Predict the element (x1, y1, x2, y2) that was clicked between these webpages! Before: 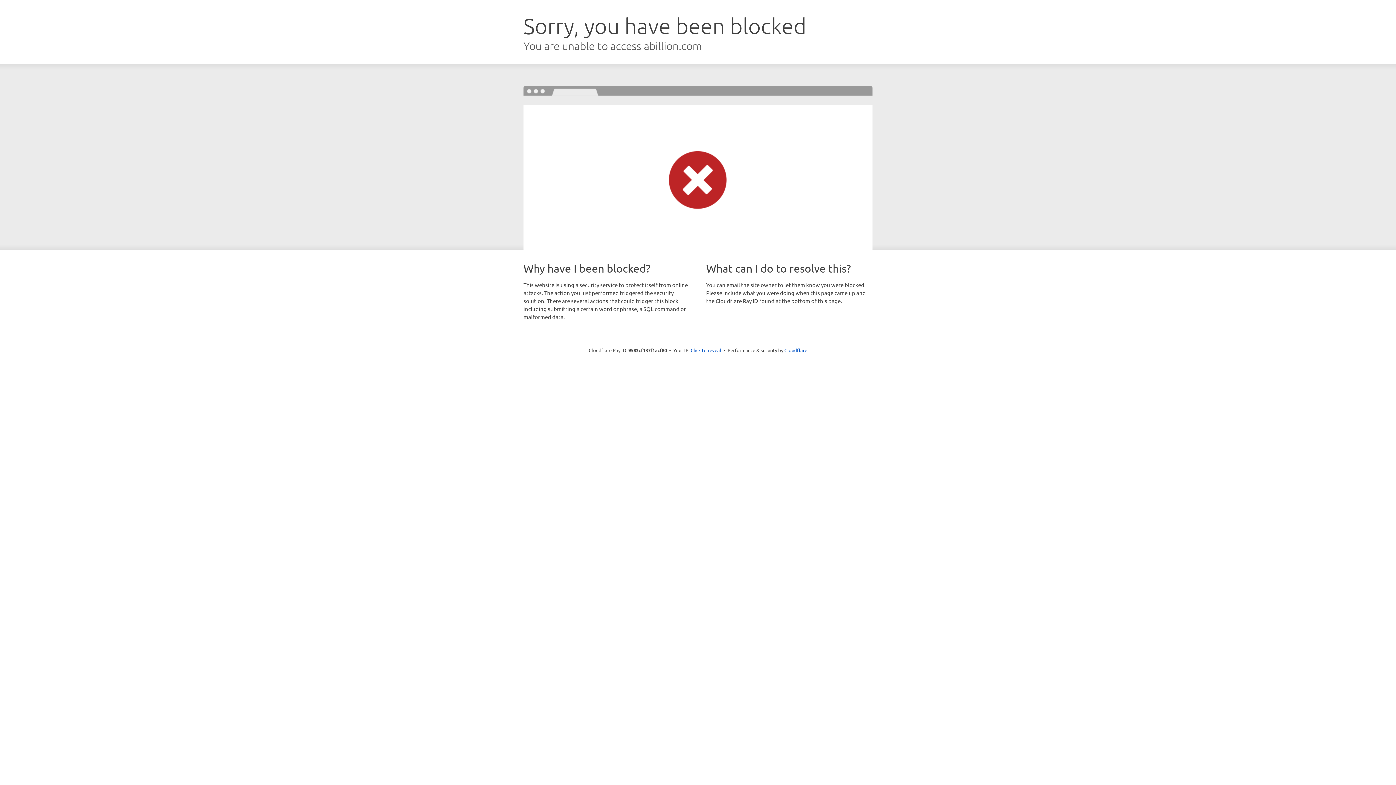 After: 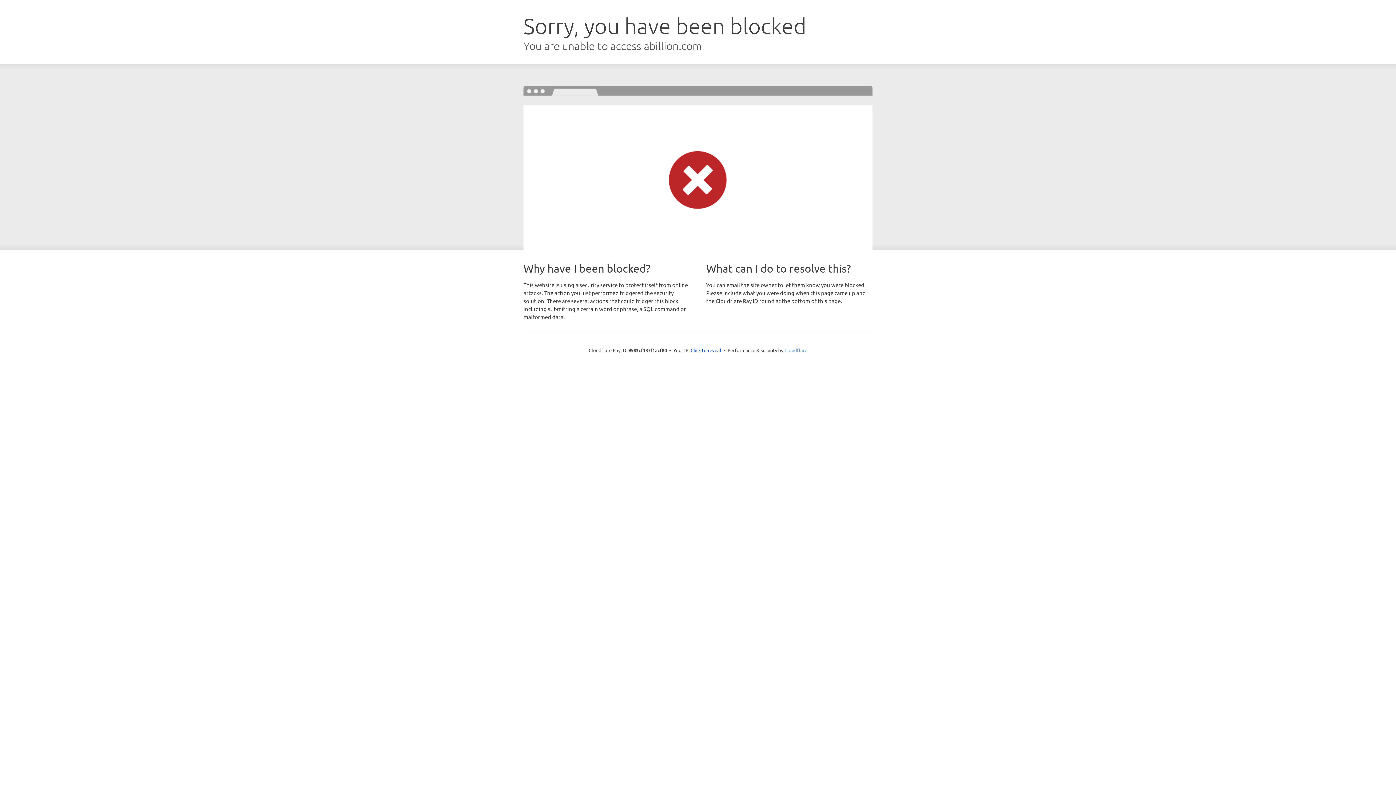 Action: bbox: (784, 347, 807, 353) label: Cloudflare